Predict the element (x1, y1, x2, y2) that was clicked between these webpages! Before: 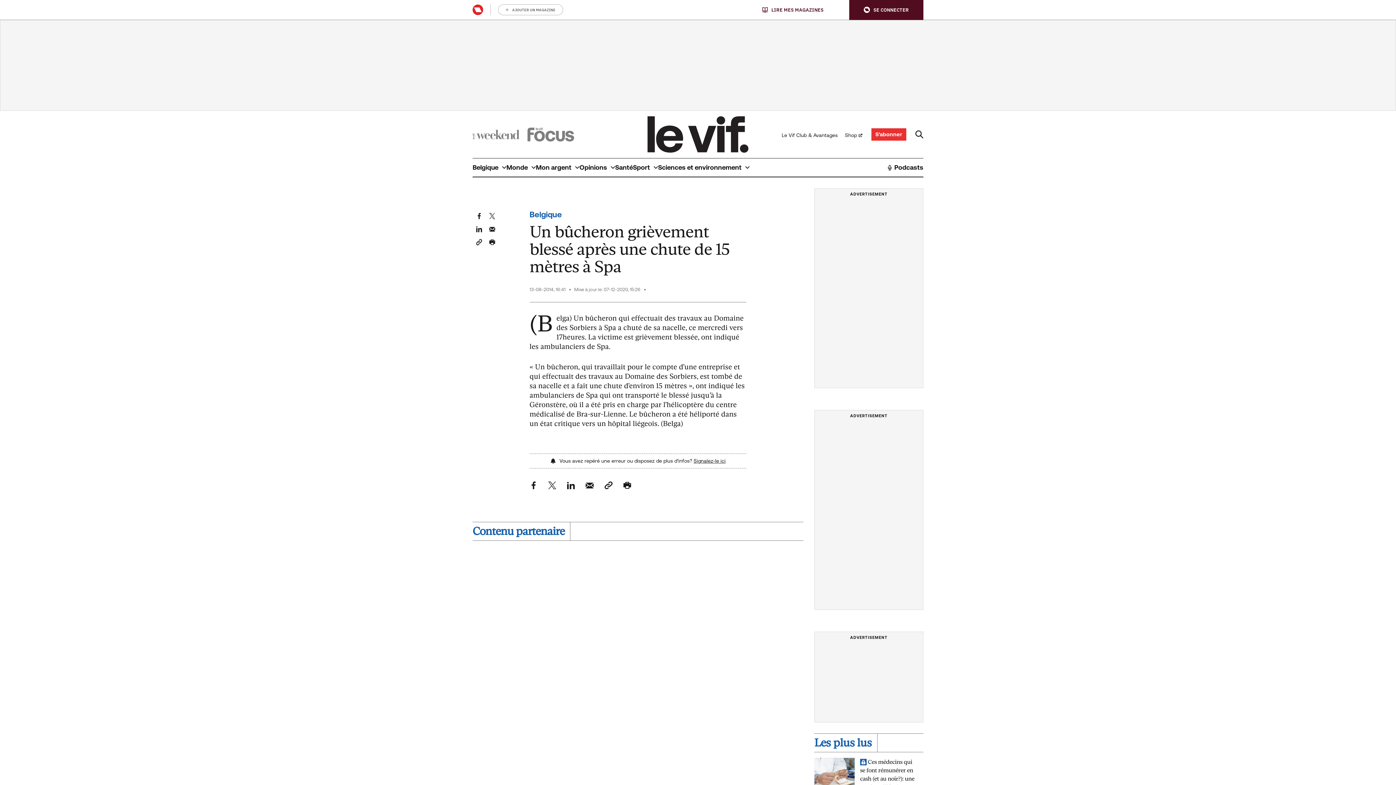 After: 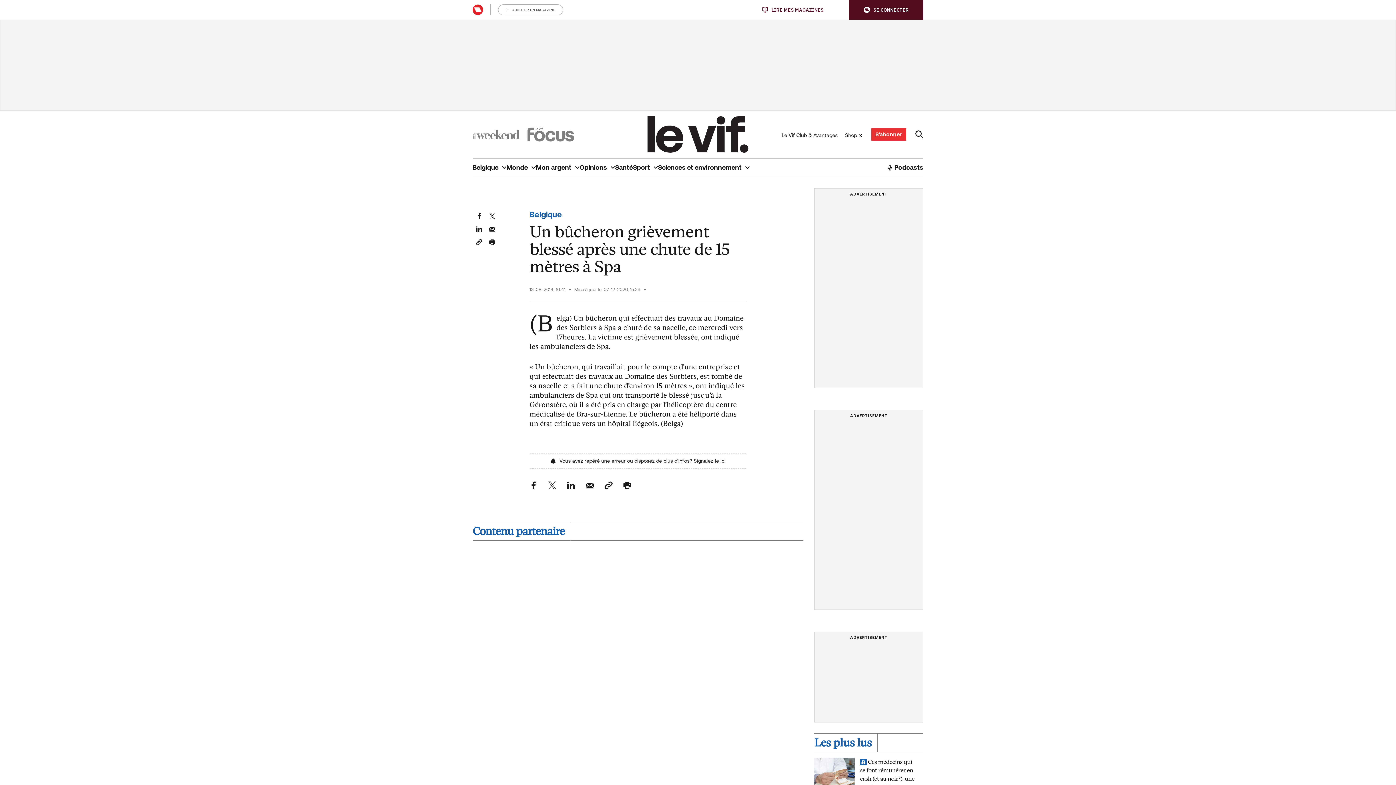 Action: bbox: (693, 457, 725, 464) label: Signalez-le ici